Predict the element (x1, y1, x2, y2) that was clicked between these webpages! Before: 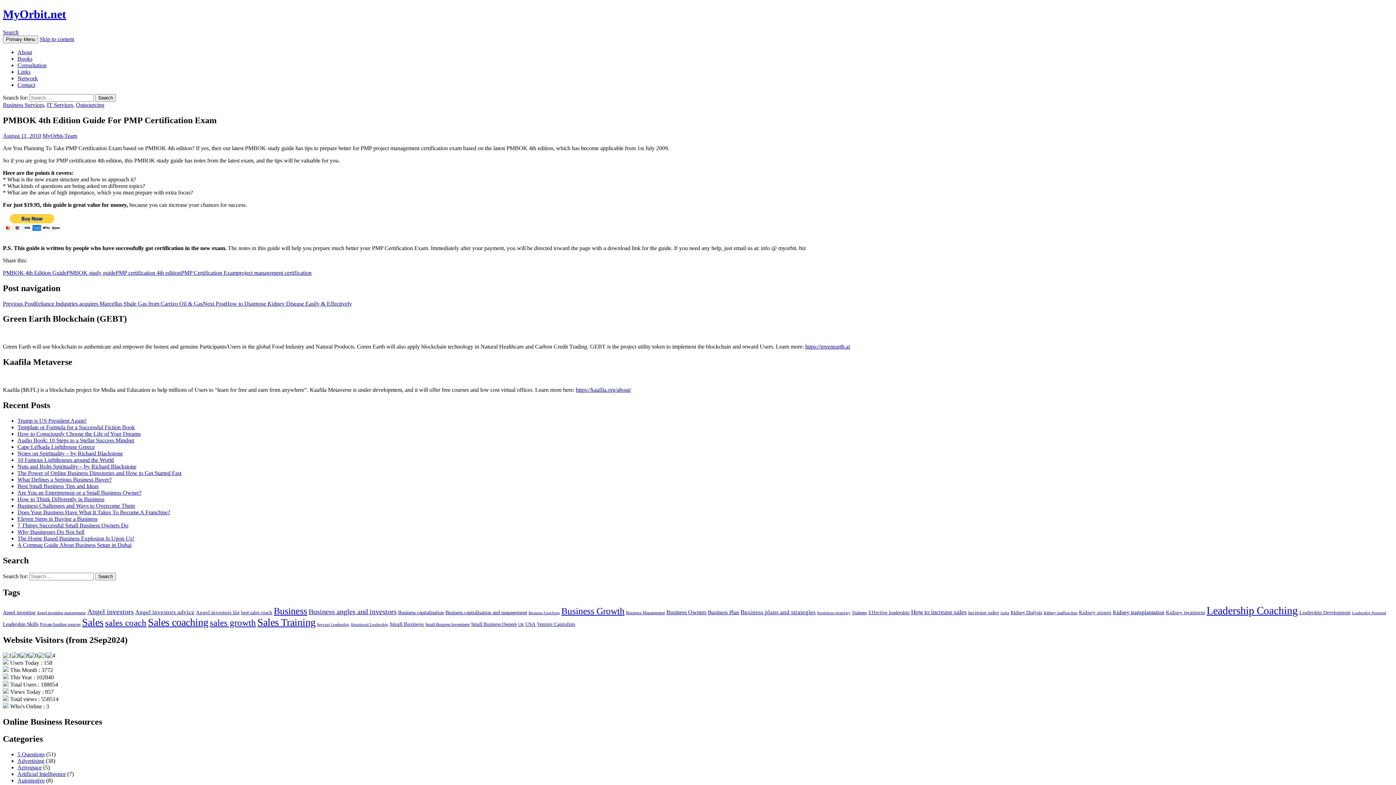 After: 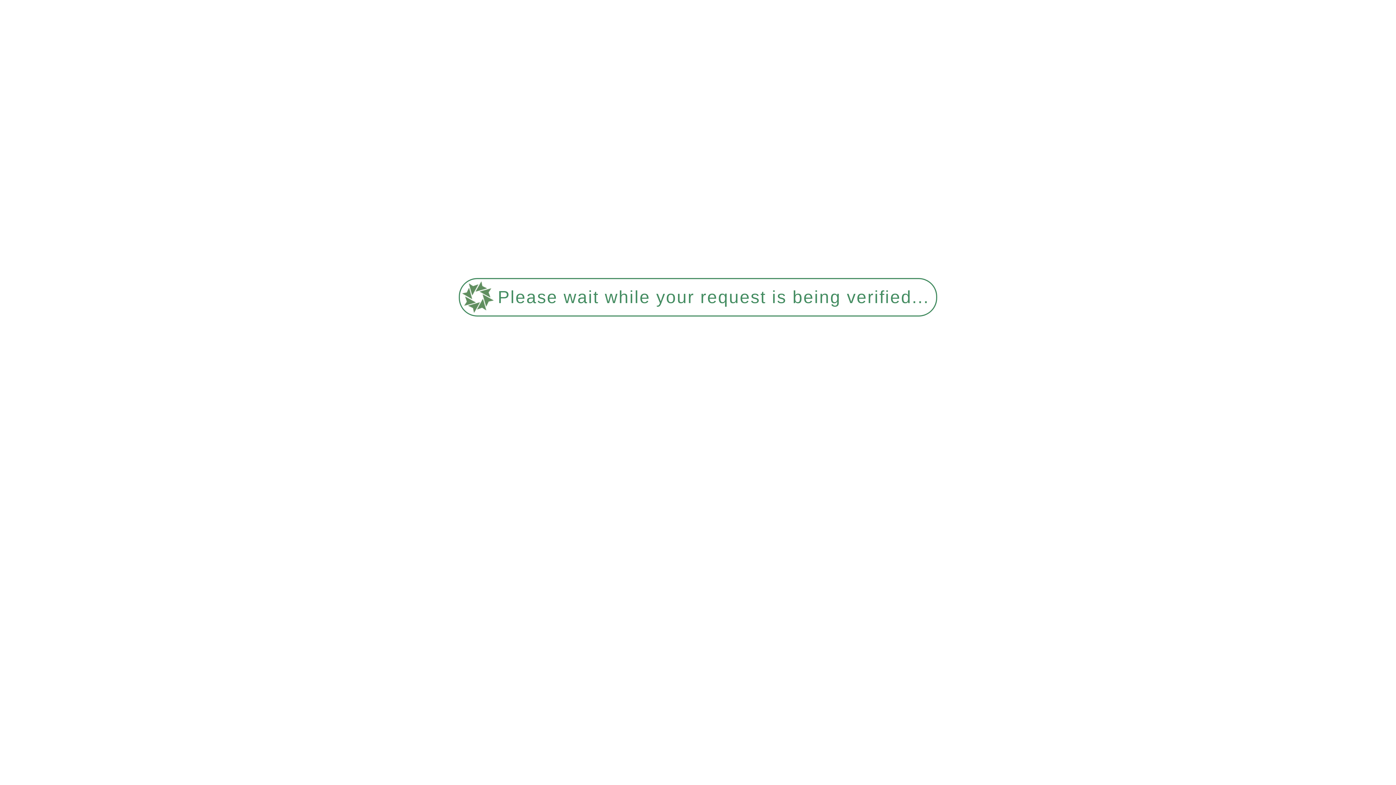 Action: label: August 11, 2010 bbox: (2, 132, 41, 138)